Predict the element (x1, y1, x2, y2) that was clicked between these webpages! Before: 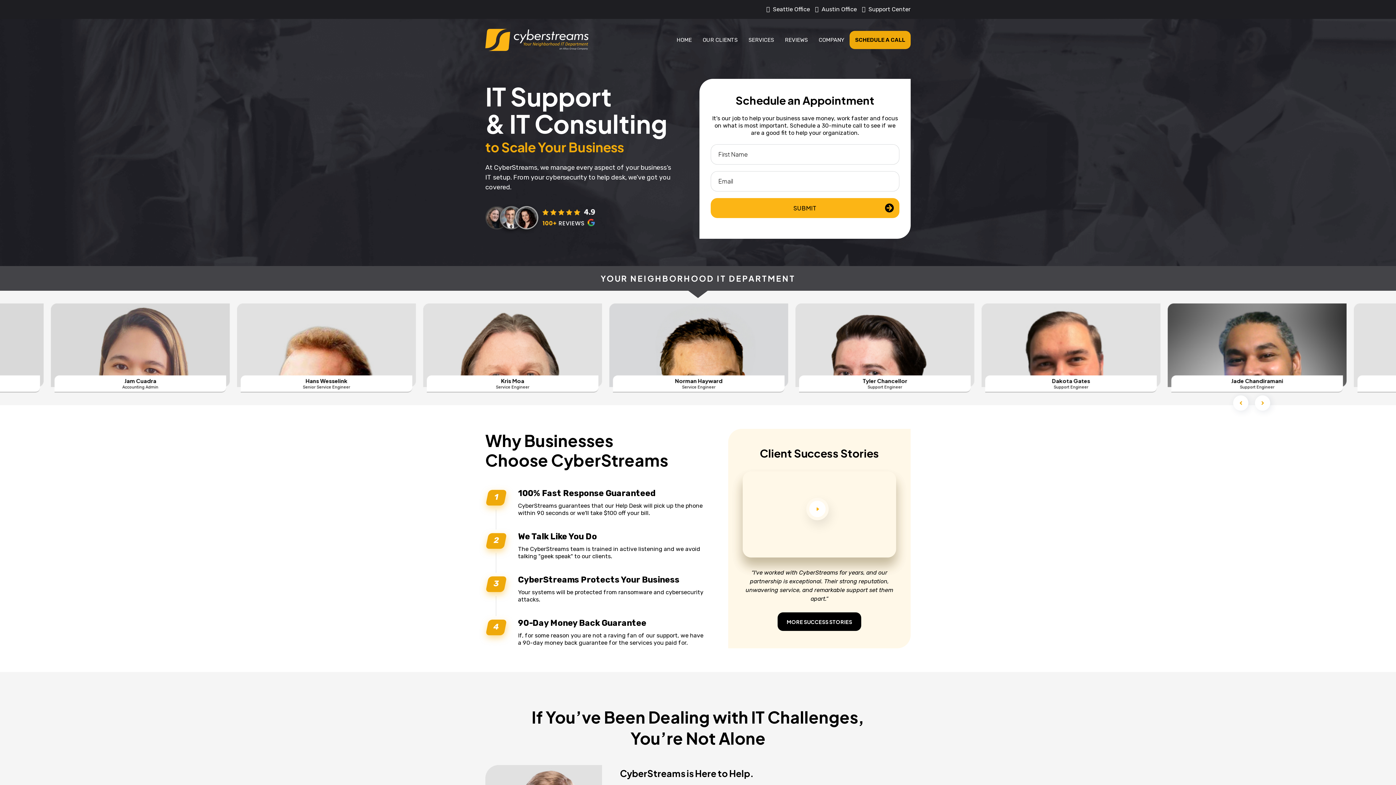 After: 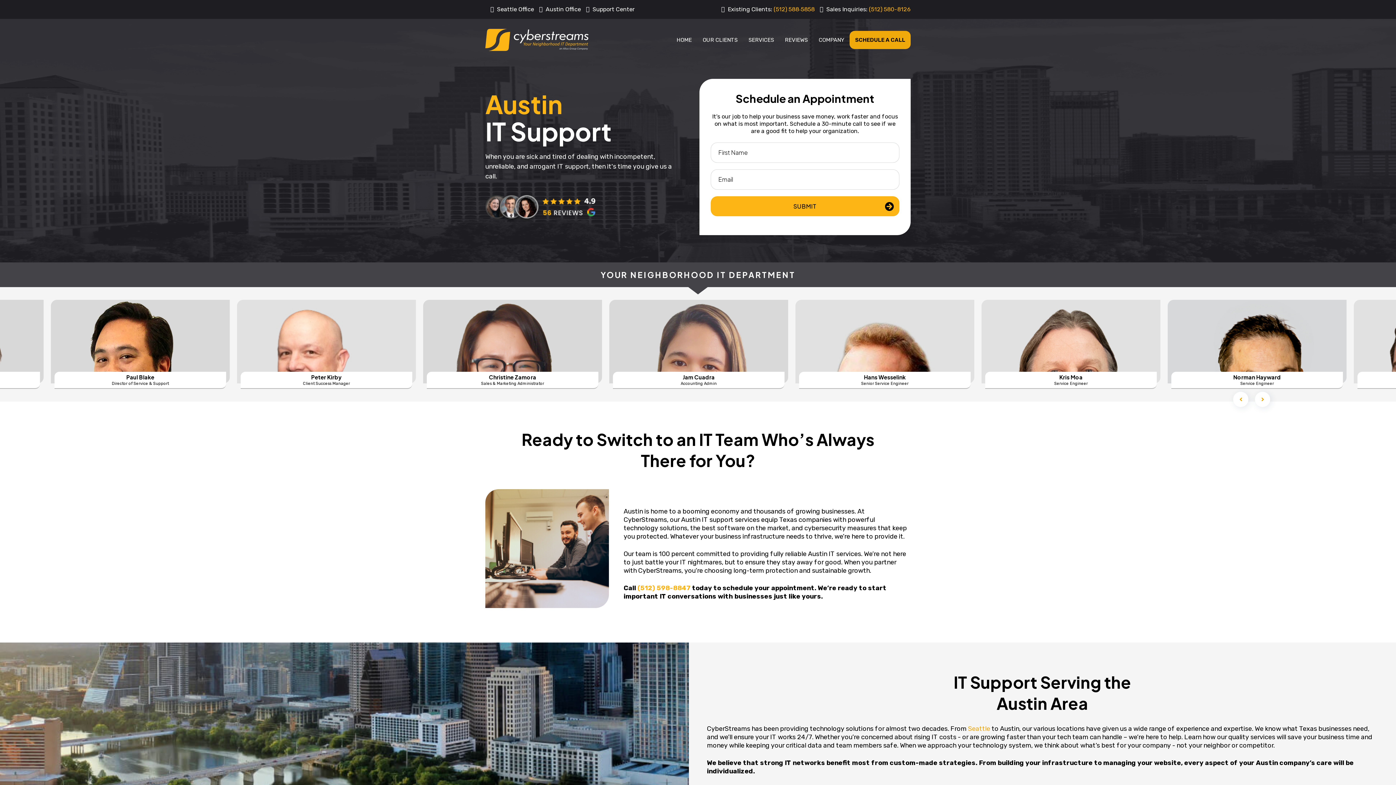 Action: label: Austin Office bbox: (821, 5, 857, 12)